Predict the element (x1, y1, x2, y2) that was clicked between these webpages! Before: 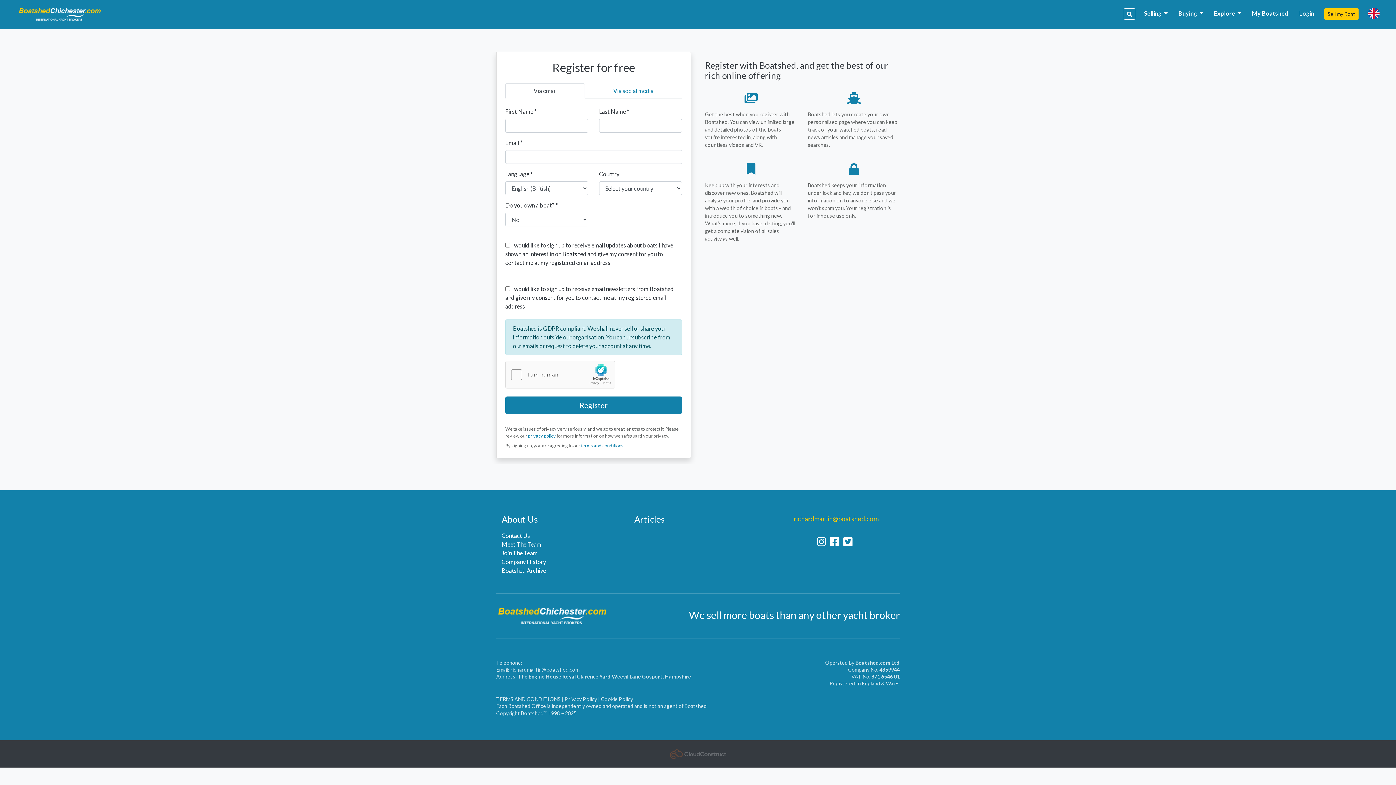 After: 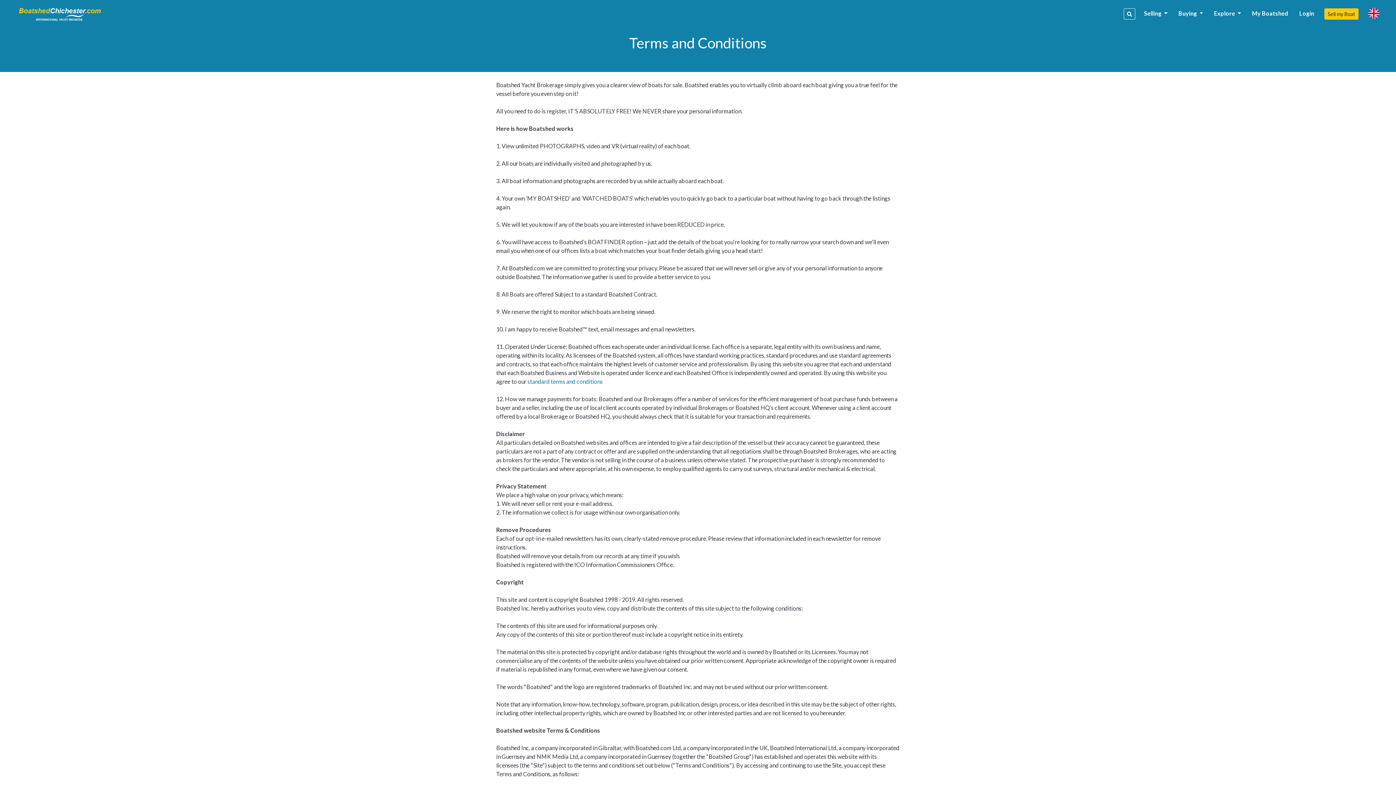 Action: bbox: (496, 696, 561, 702) label: TERMS AND CONDITIONS 